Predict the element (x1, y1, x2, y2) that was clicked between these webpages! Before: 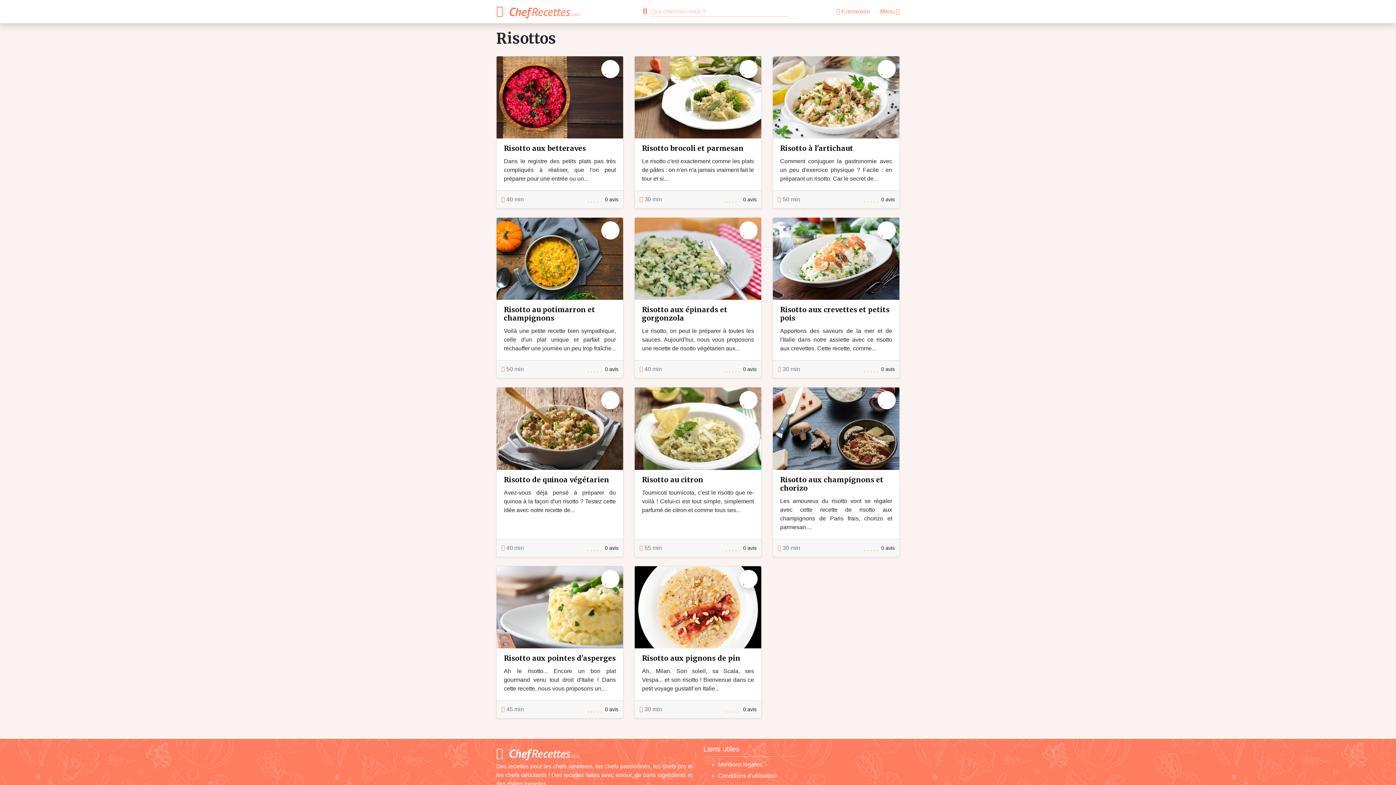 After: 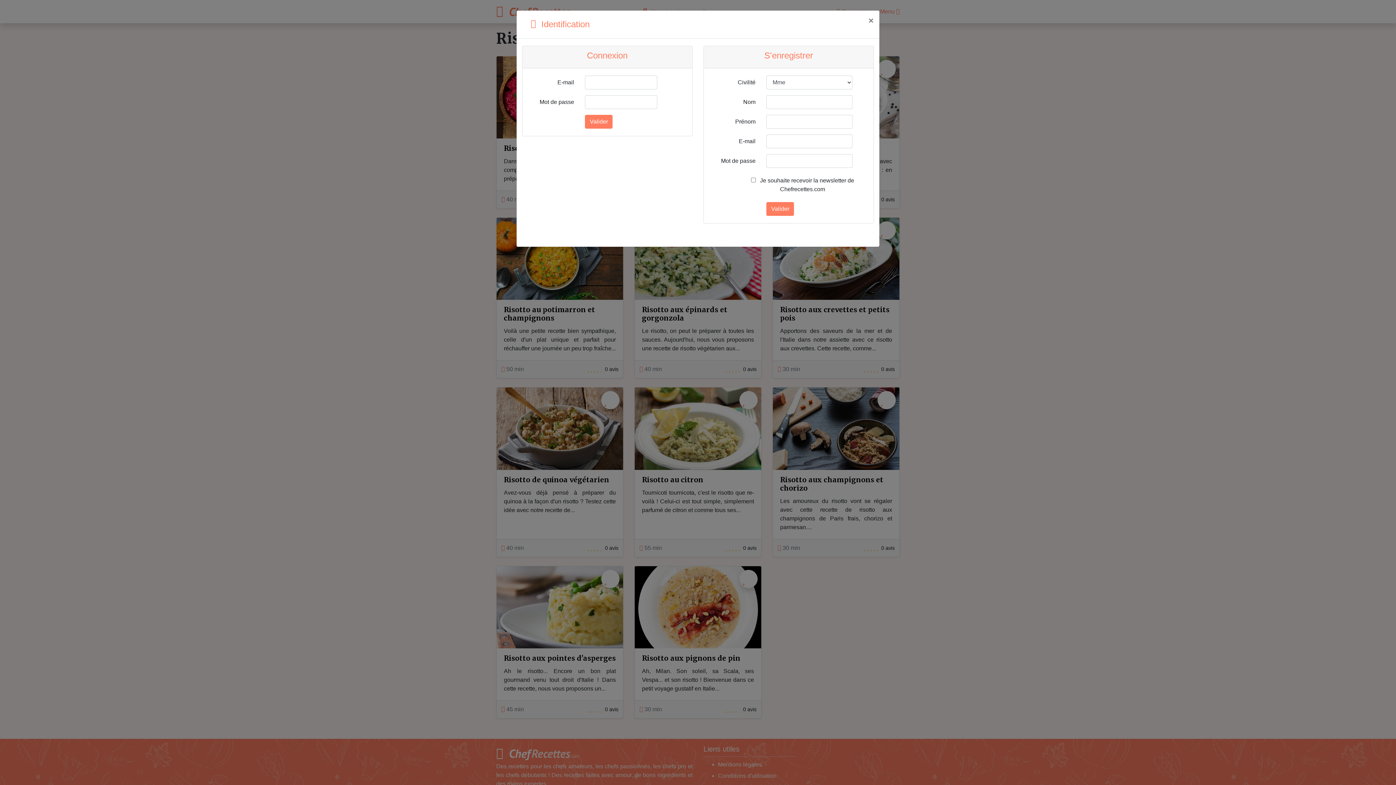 Action: bbox: (836, 8, 870, 14) label:  Connexion